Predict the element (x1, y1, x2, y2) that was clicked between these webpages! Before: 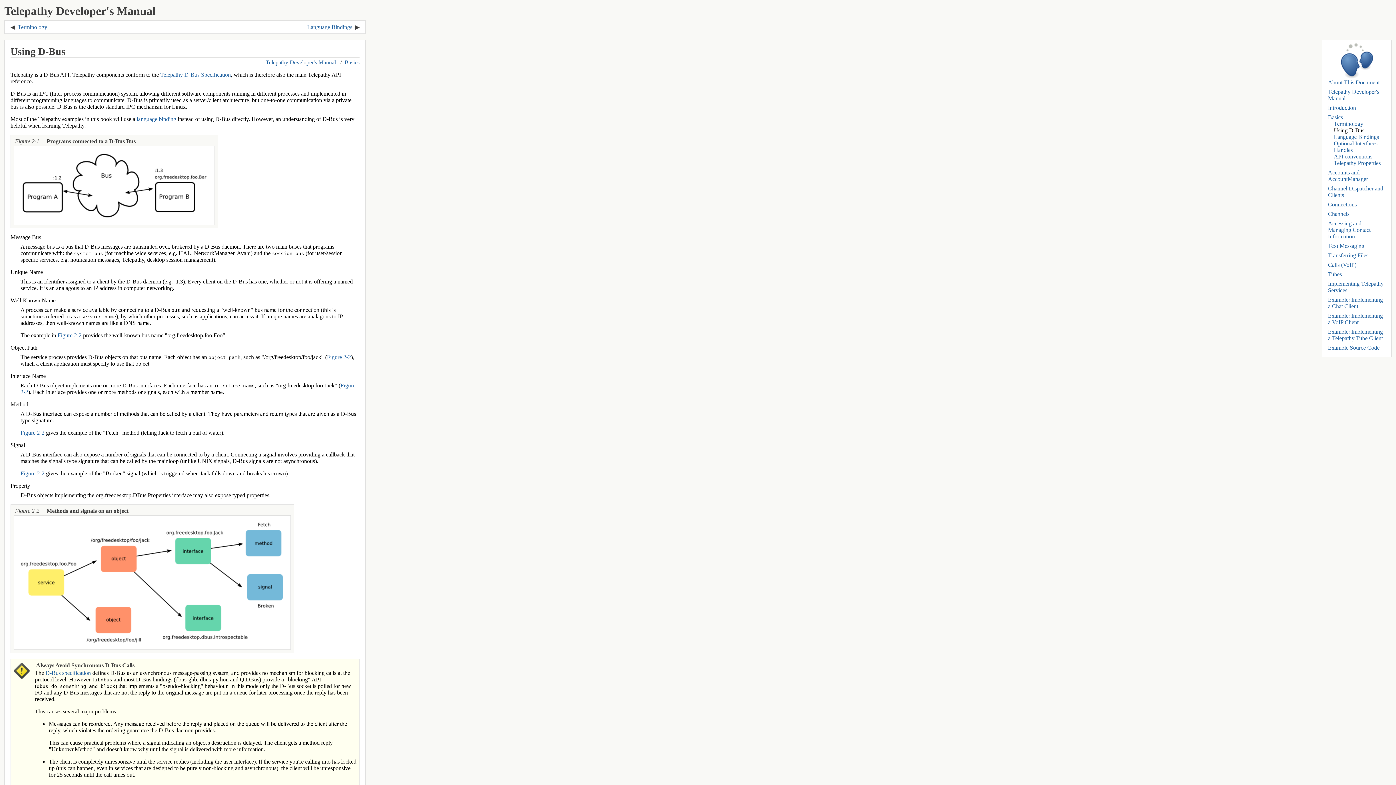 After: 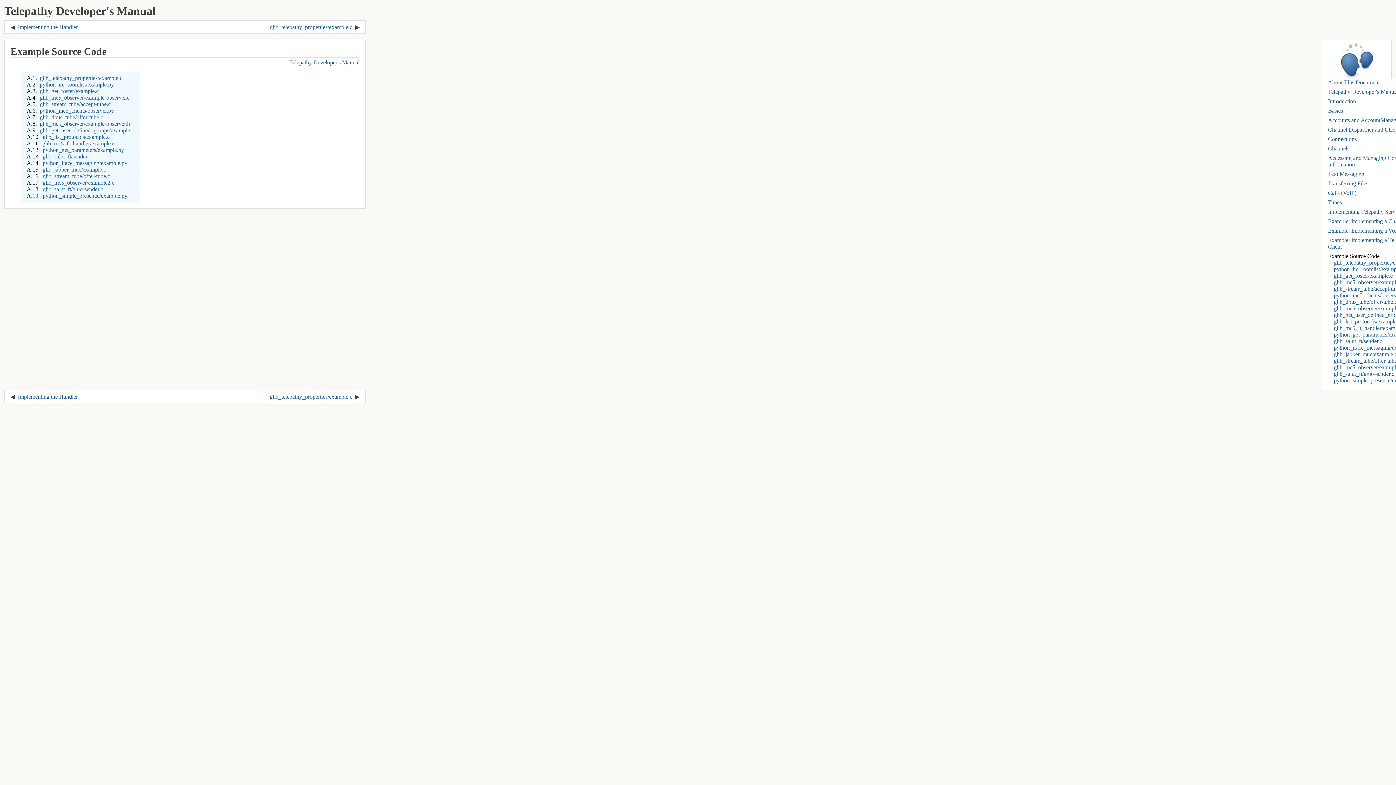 Action: label: Example Source Code bbox: (1328, 344, 1380, 351)